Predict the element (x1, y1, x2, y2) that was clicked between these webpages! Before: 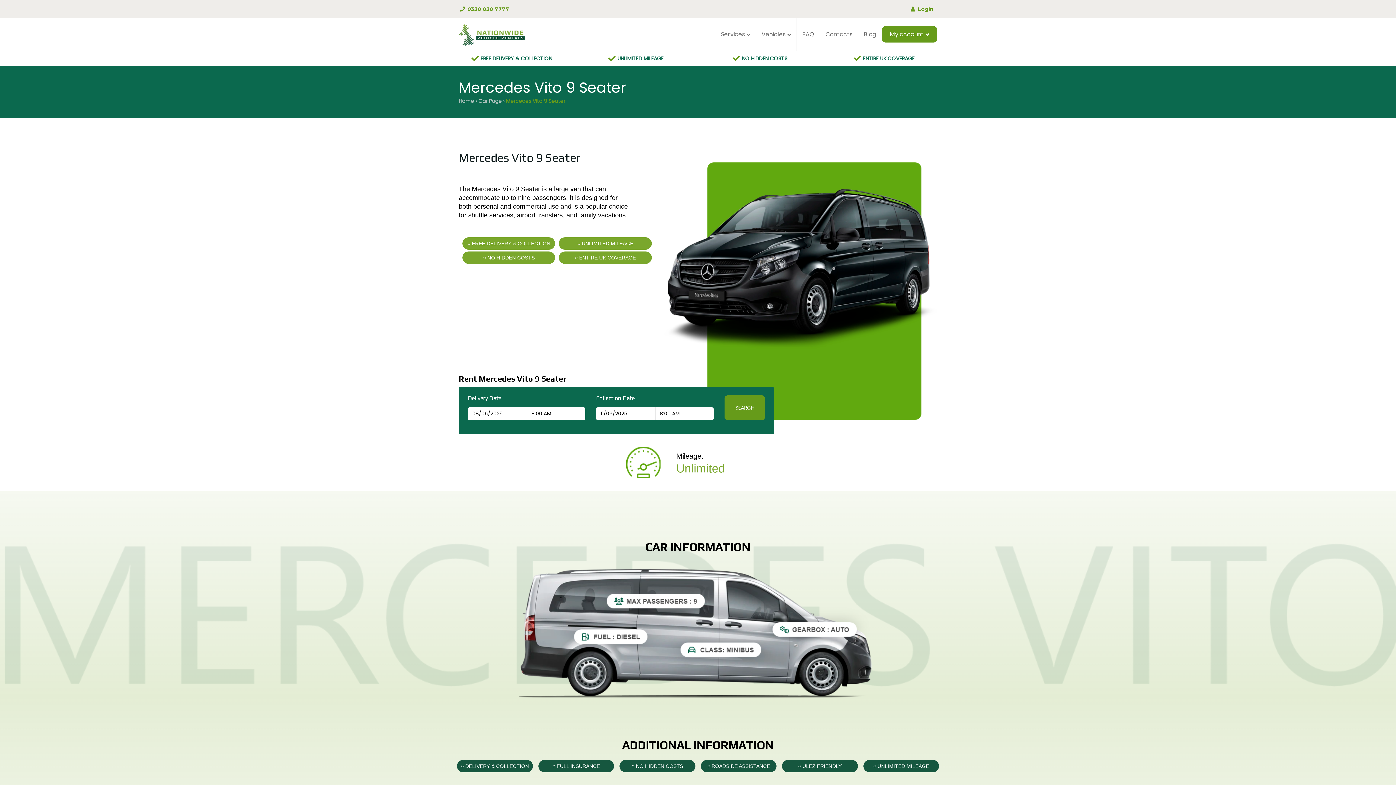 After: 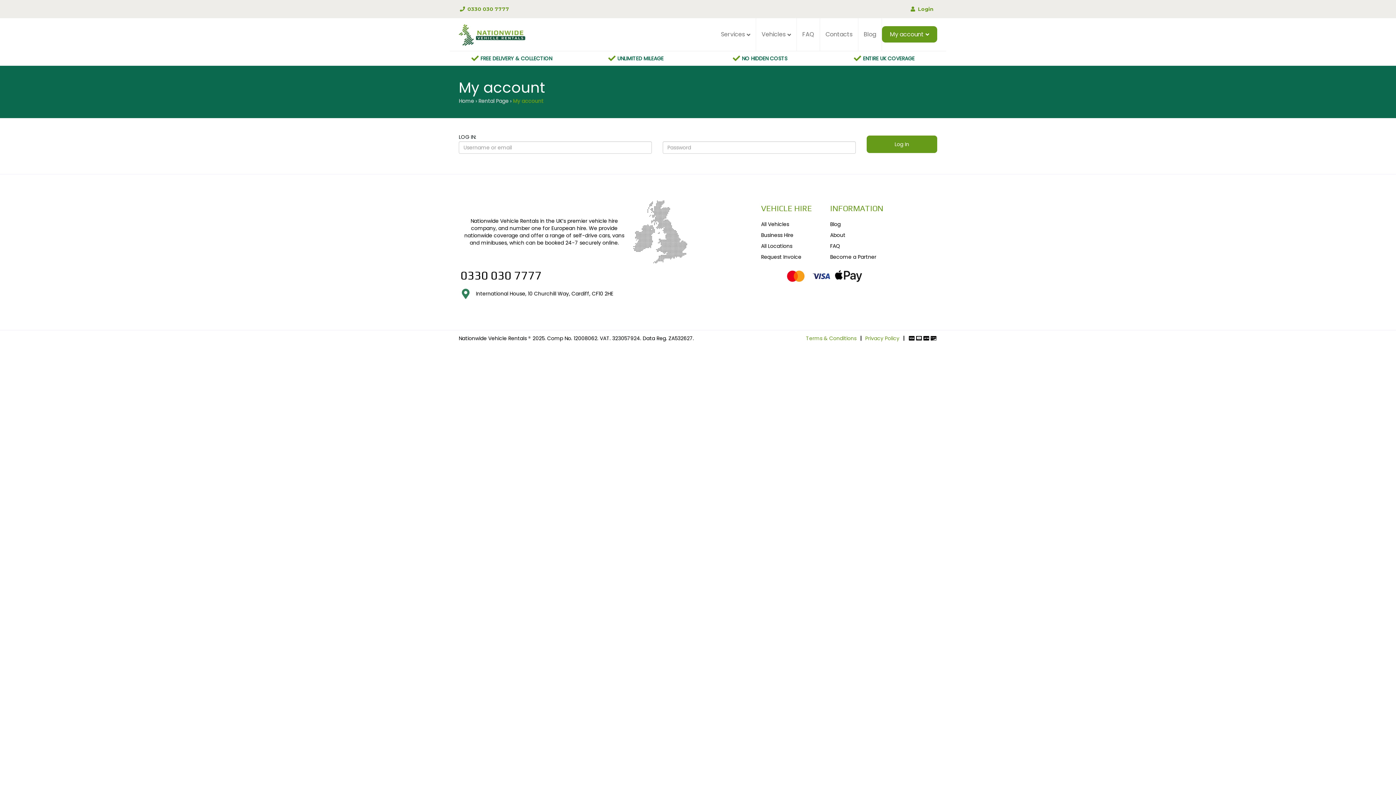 Action: bbox: (882, 26, 937, 42) label: My account